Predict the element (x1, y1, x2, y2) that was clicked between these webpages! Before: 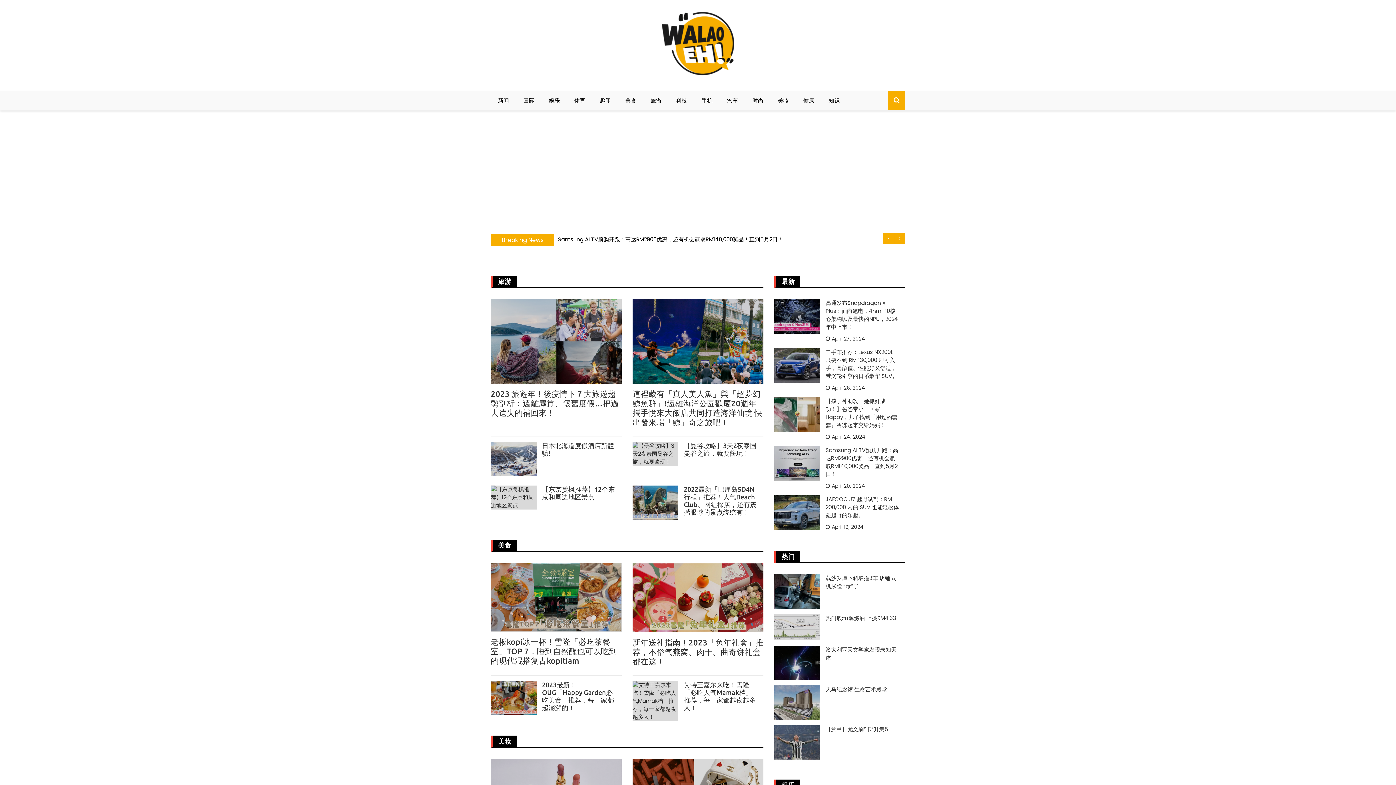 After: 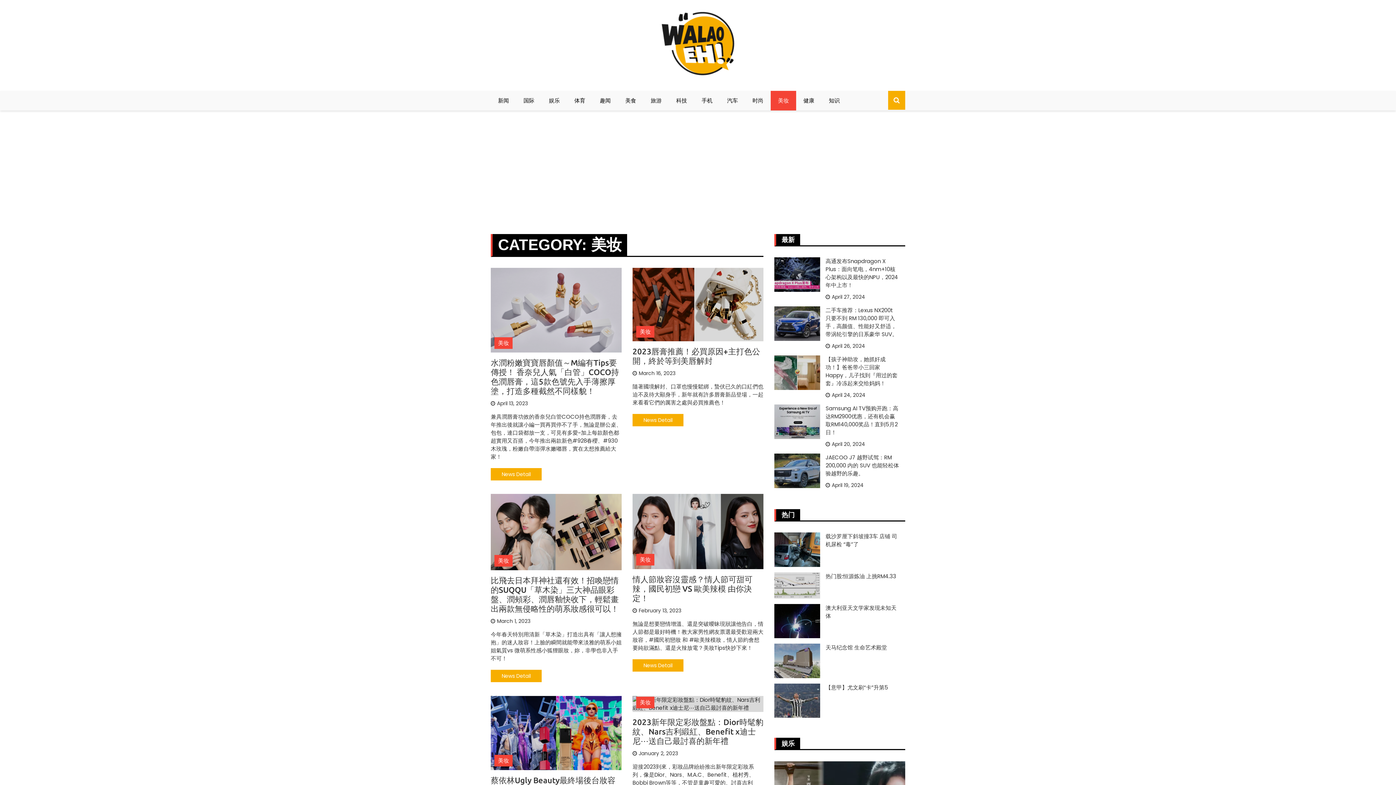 Action: bbox: (770, 90, 796, 110) label: 美妆